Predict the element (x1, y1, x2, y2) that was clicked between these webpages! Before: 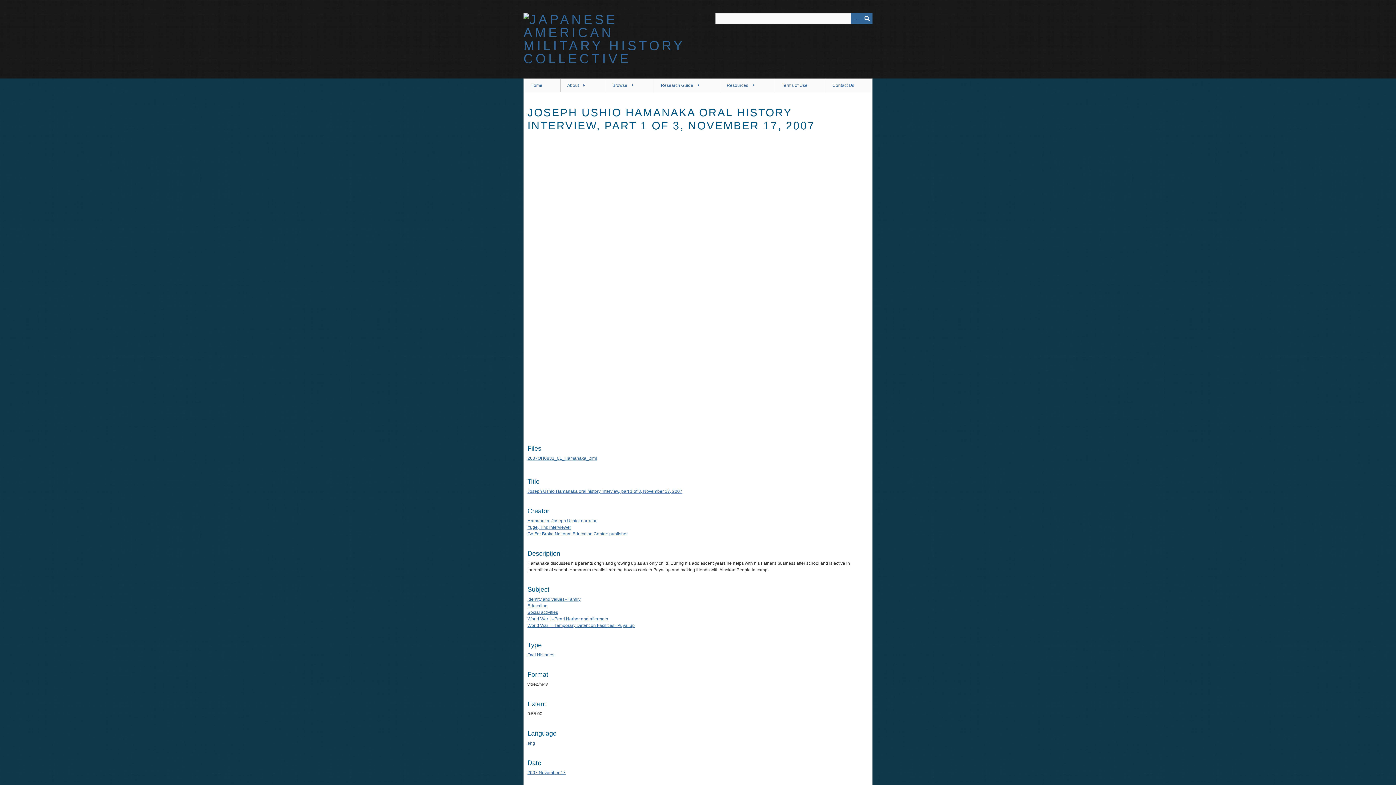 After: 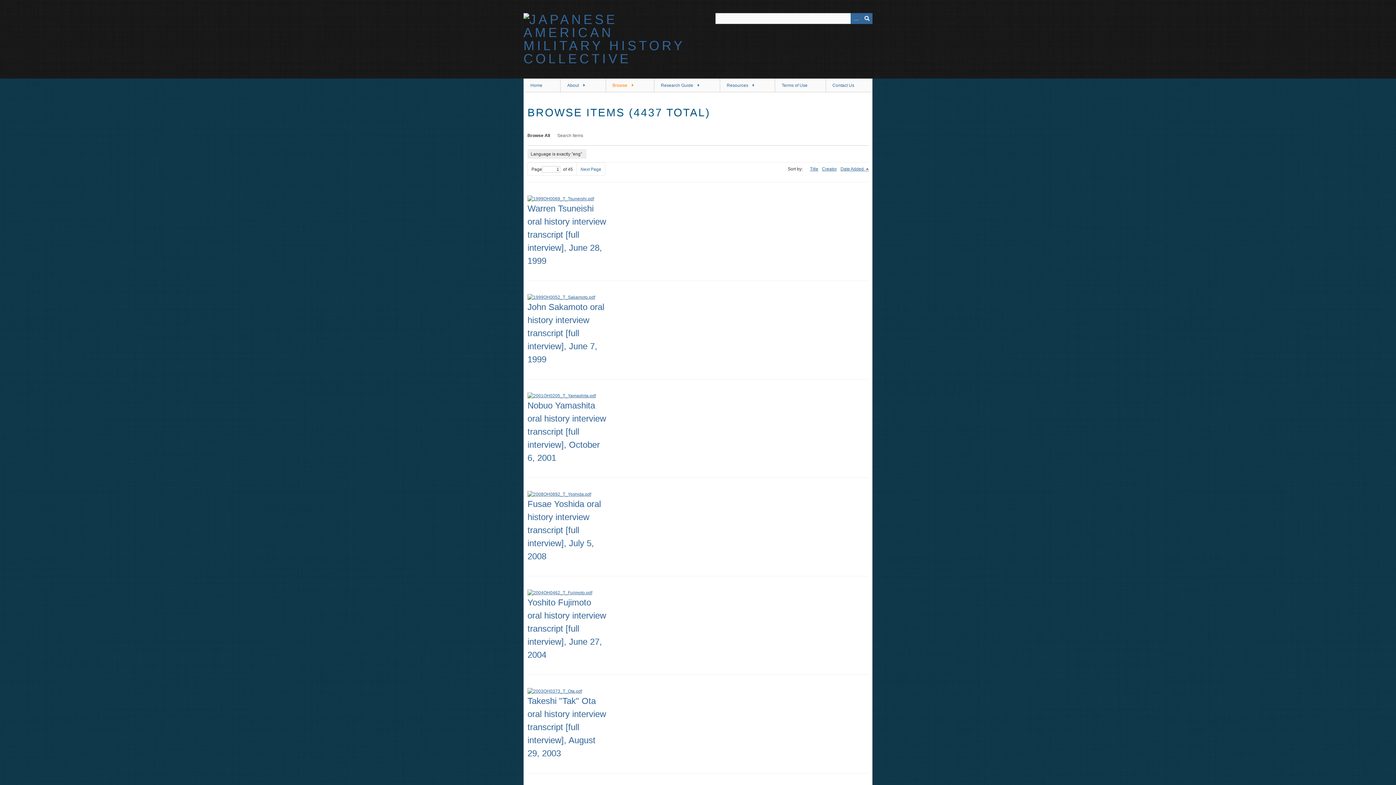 Action: bbox: (527, 741, 535, 746) label: eng